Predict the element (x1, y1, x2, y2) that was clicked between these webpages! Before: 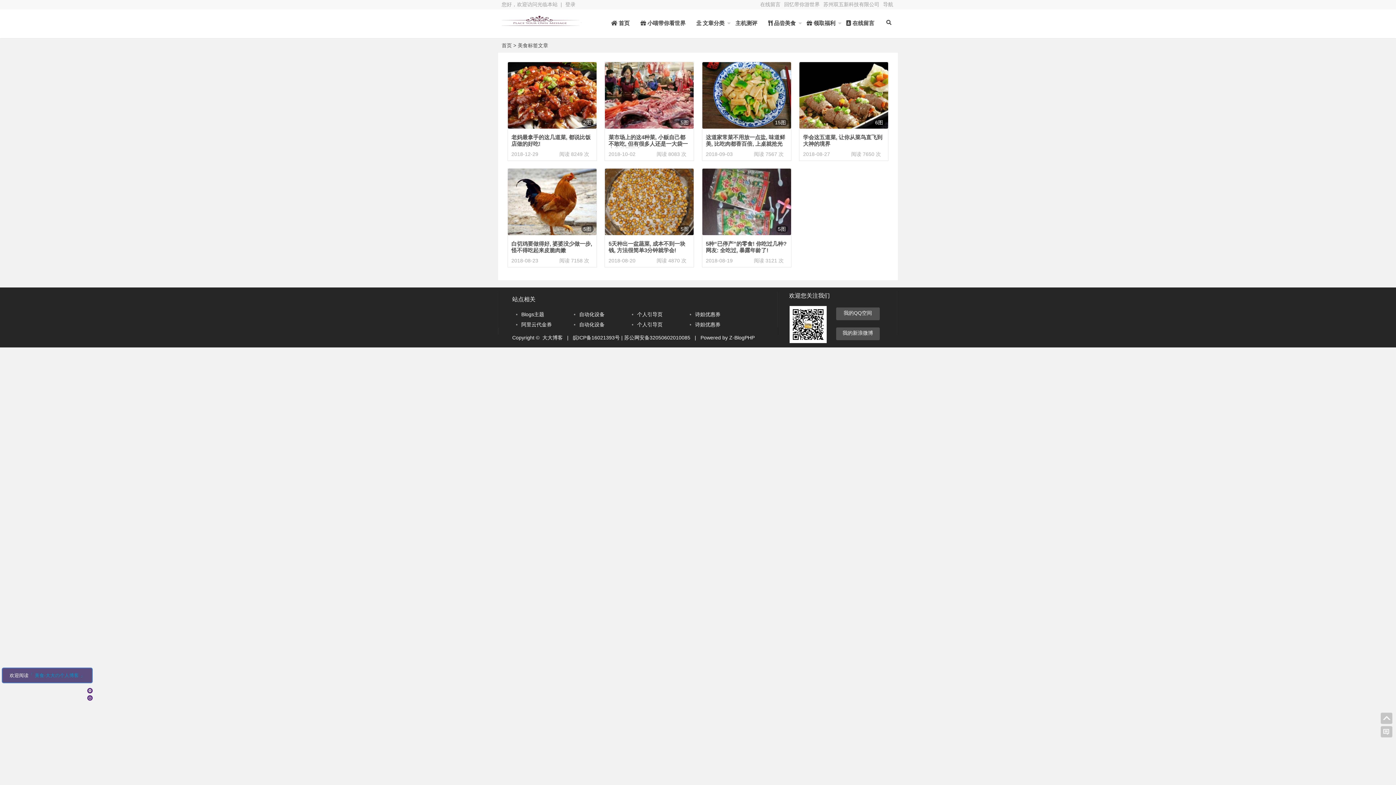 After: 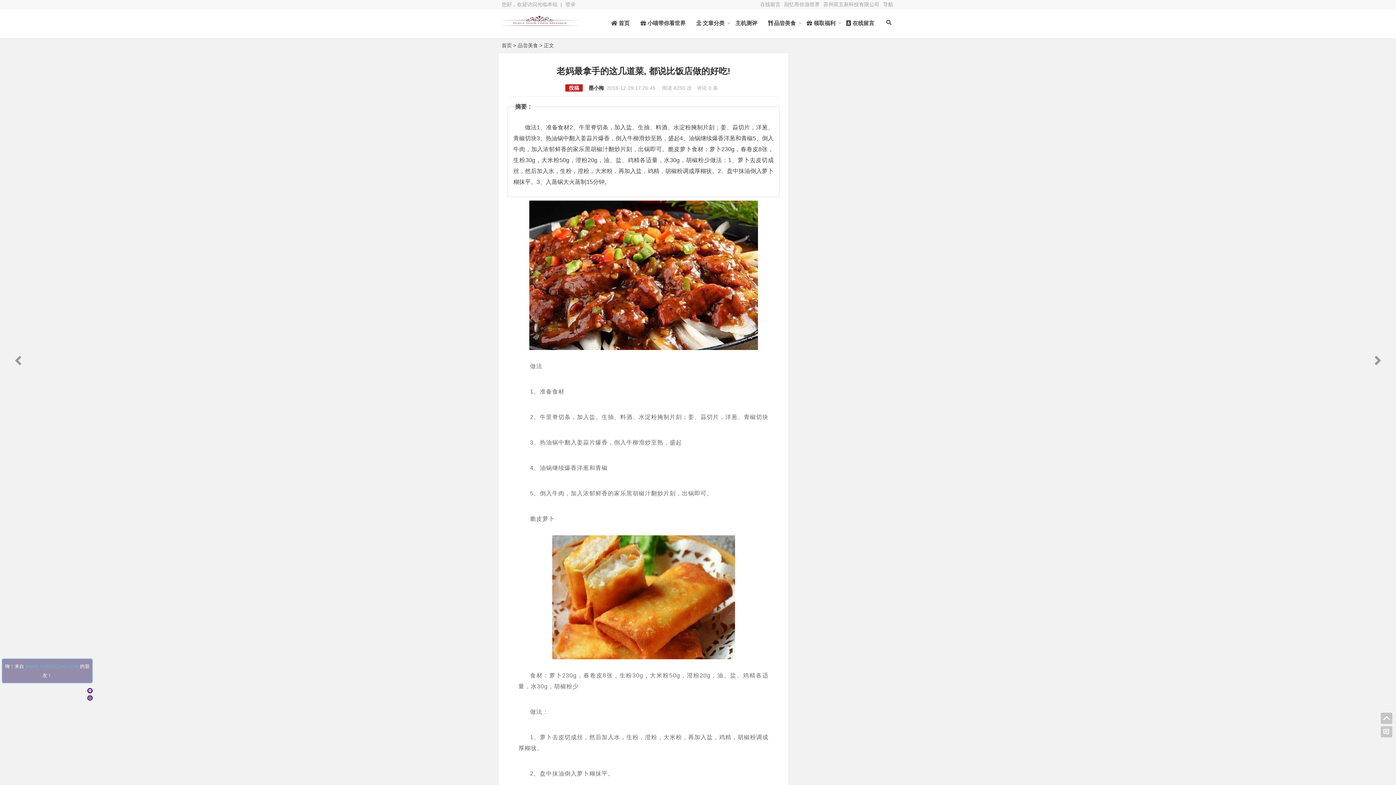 Action: bbox: (507, 92, 596, 97)